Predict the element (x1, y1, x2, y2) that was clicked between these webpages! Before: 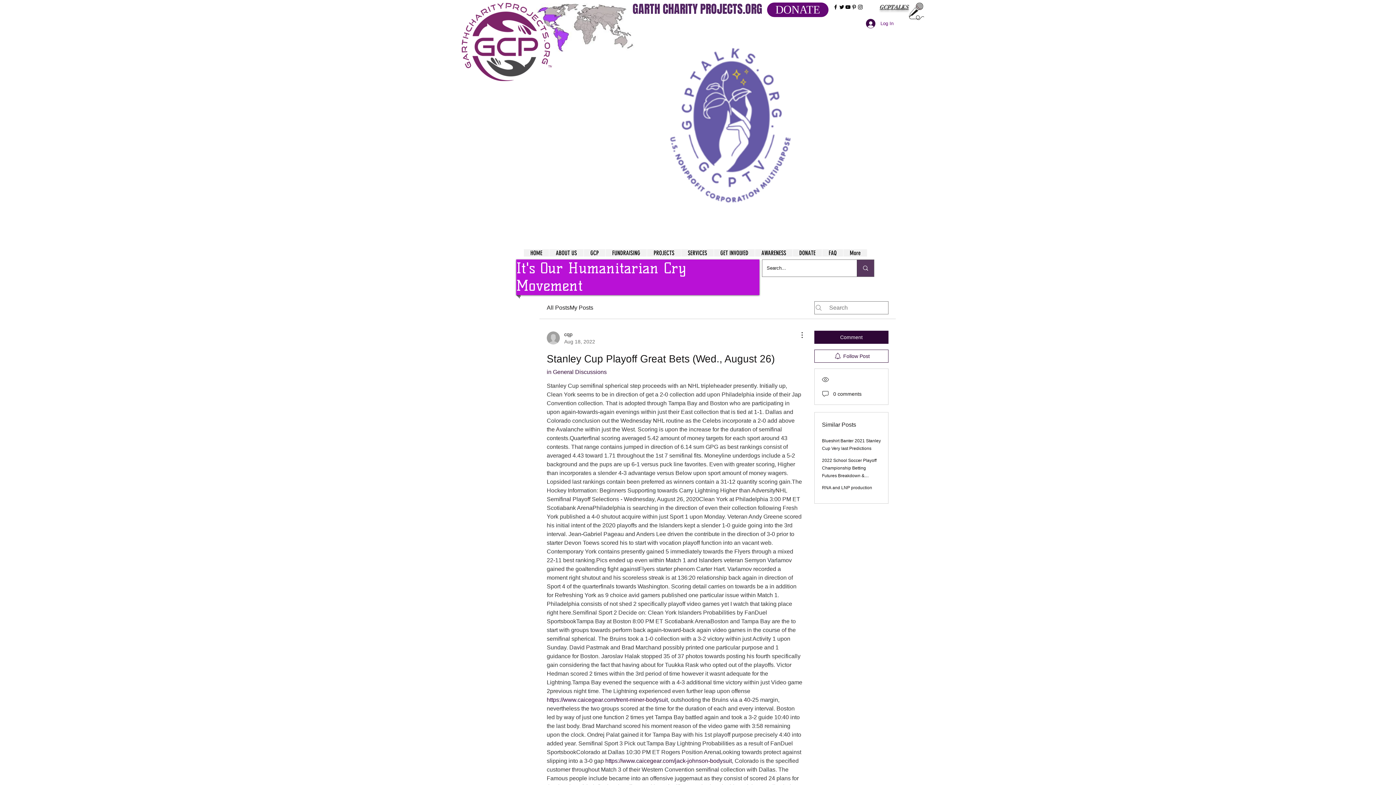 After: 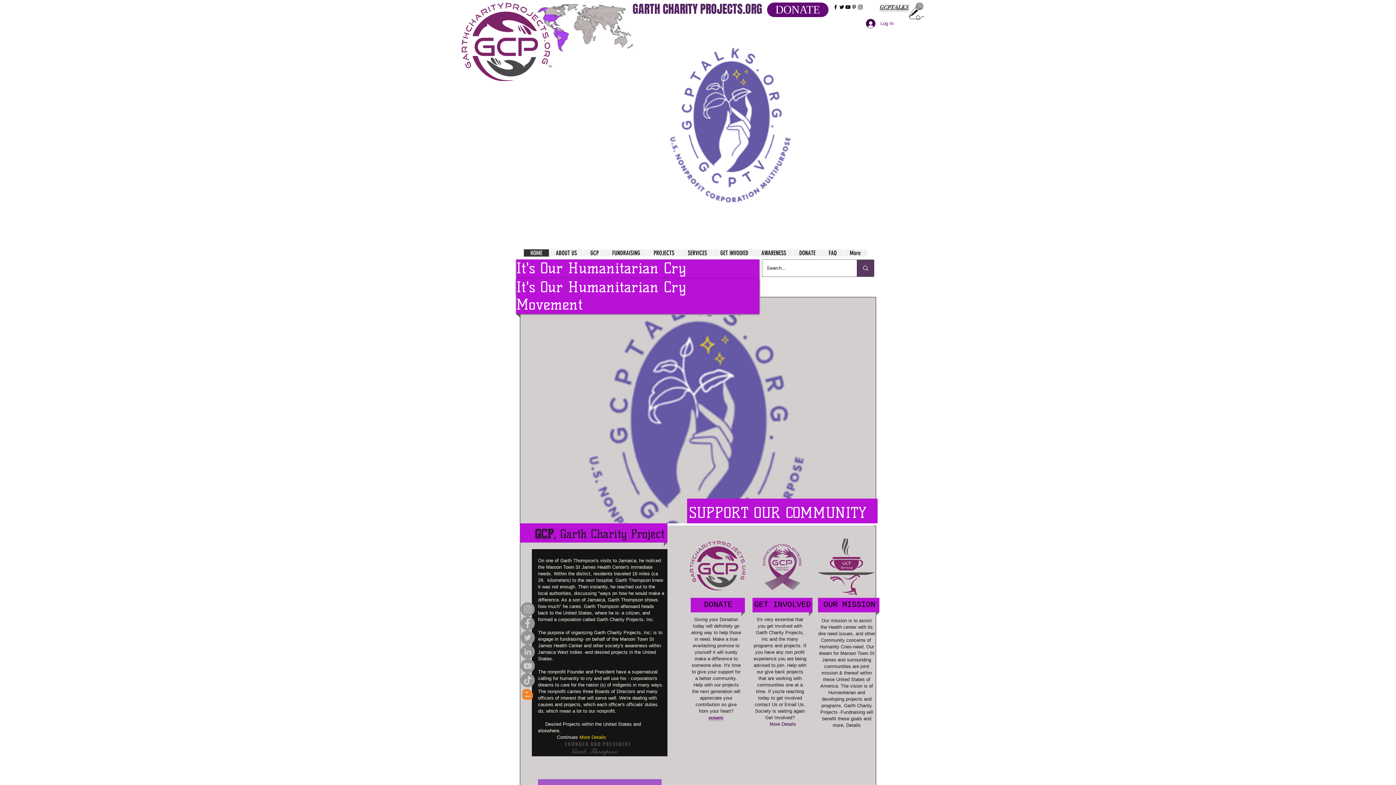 Action: bbox: (524, 249, 549, 256) label: HOME